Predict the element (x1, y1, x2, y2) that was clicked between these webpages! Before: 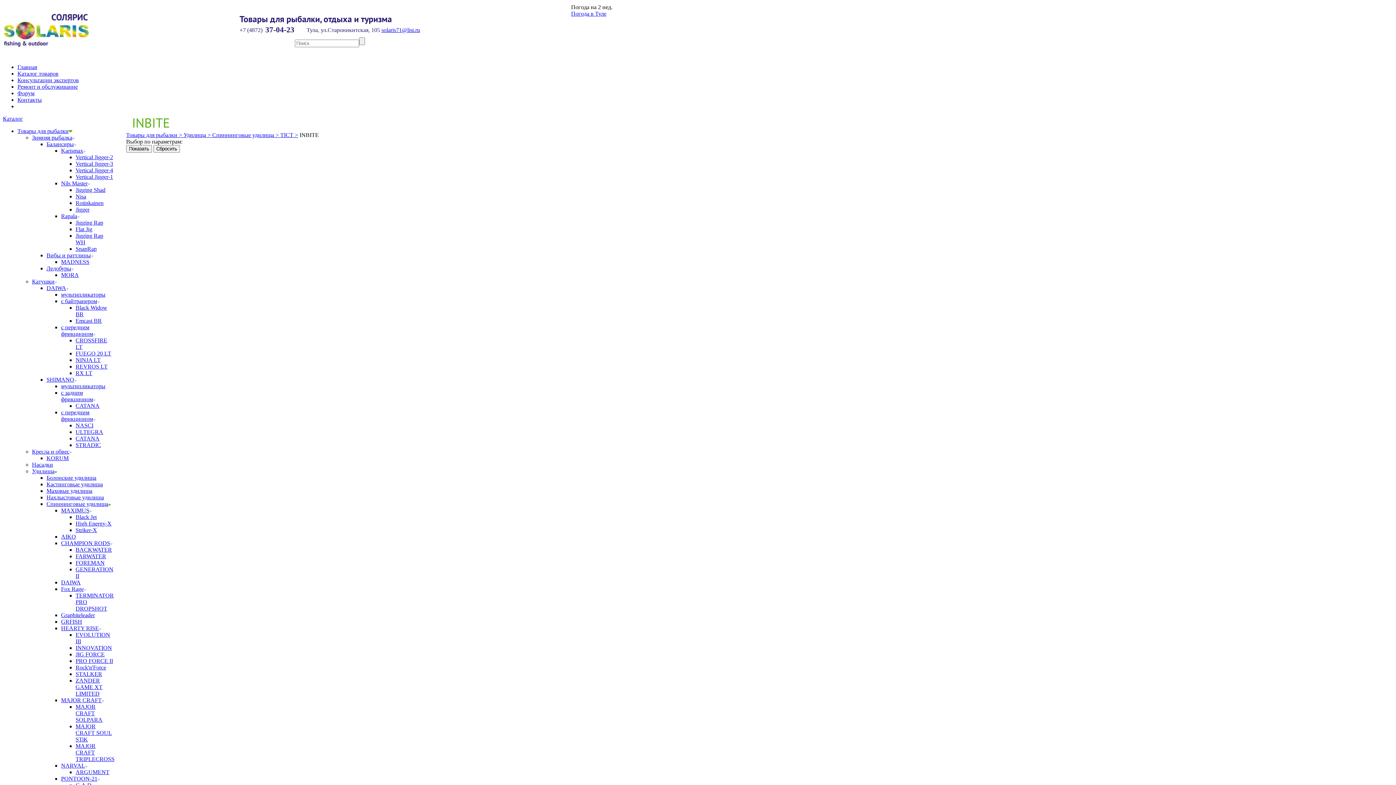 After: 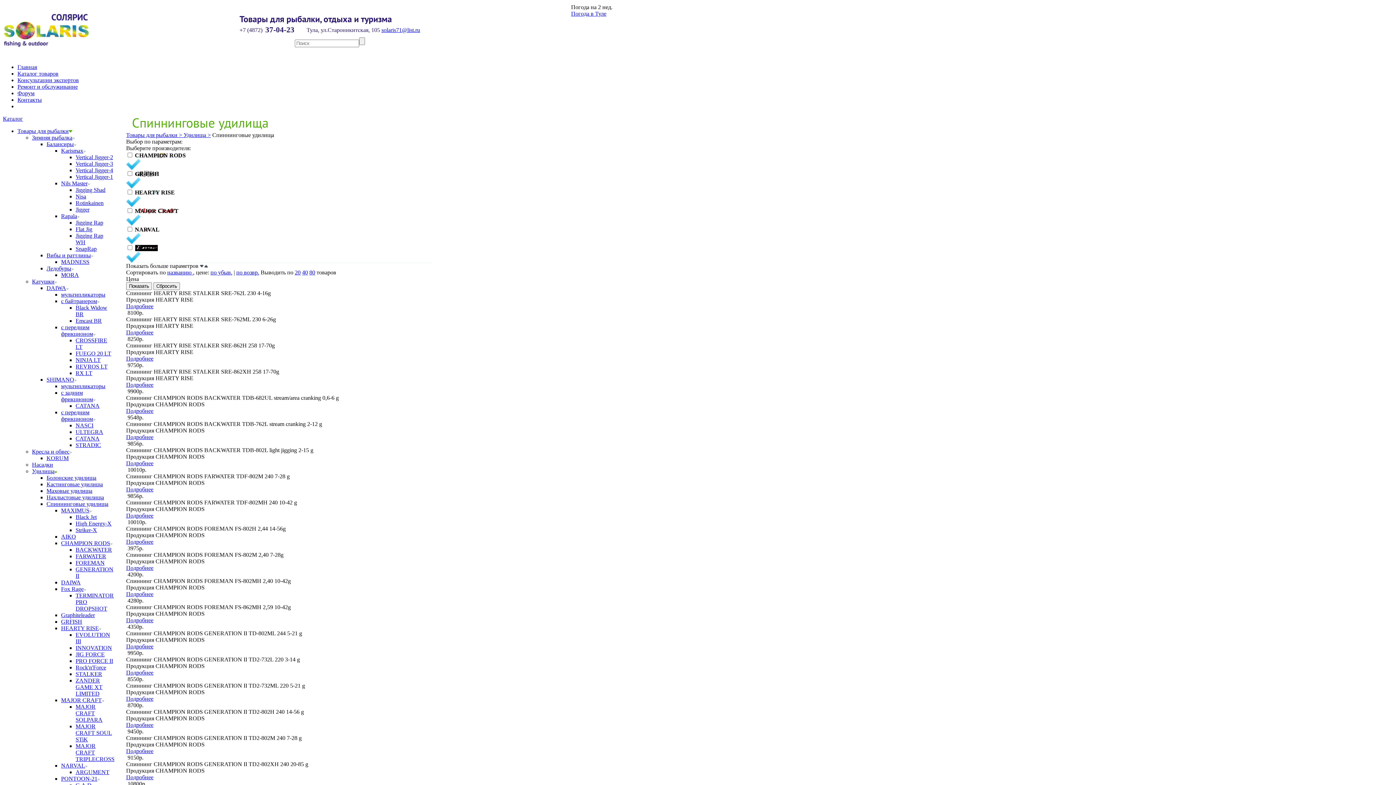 Action: bbox: (210, 132, 278, 138) label:  Спиннинговые удилища >